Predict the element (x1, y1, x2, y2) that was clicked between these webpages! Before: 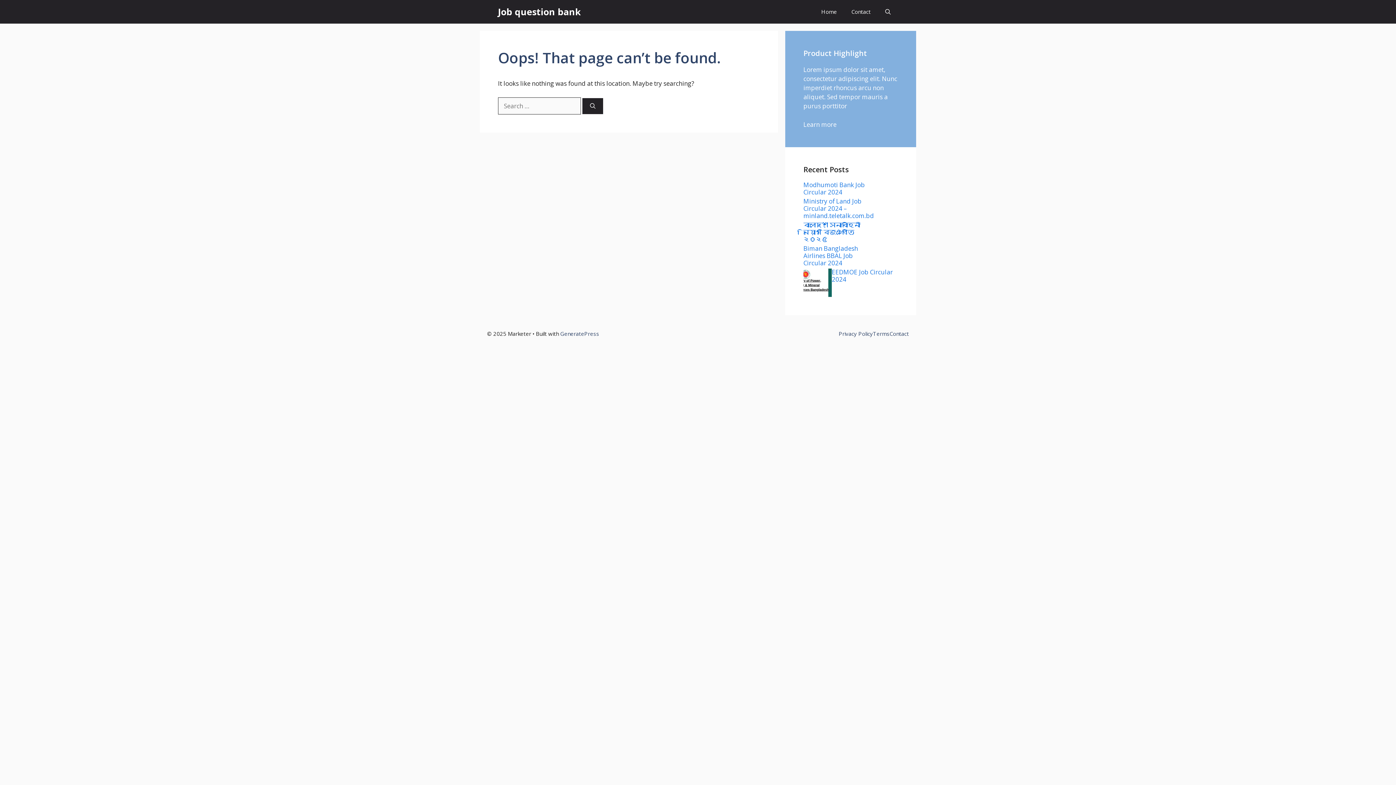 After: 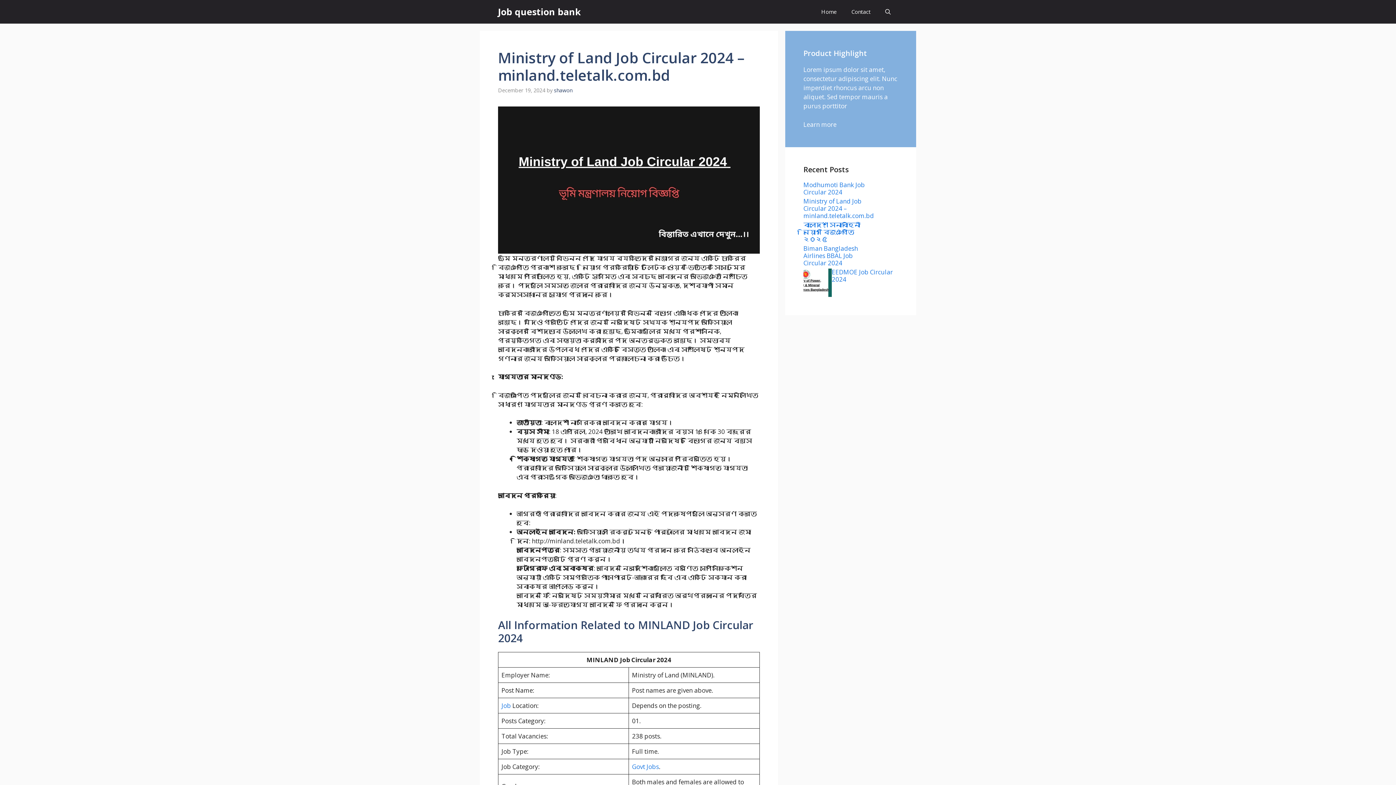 Action: label: Ministry of Land Job Circular 2024 – minland.teletalk.com.bd bbox: (803, 196, 874, 219)